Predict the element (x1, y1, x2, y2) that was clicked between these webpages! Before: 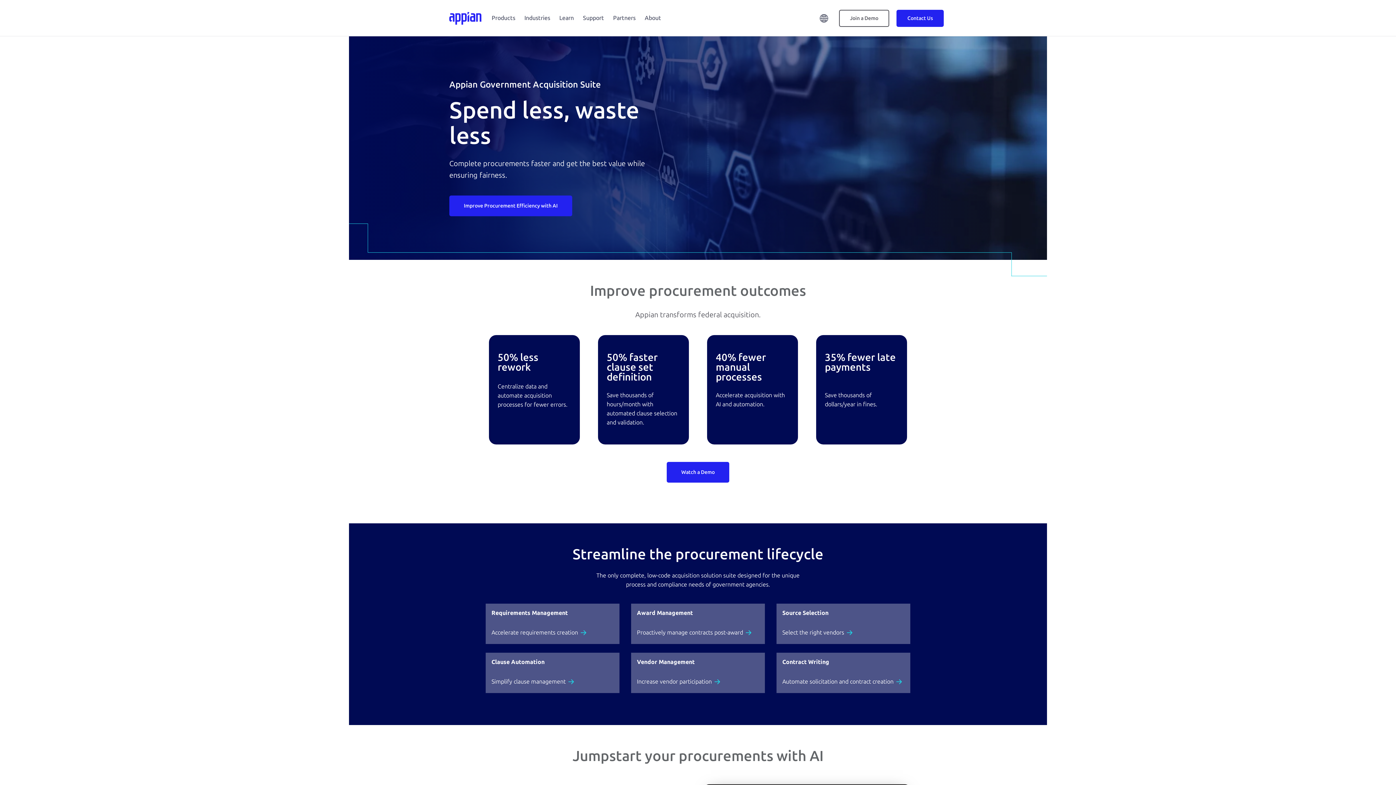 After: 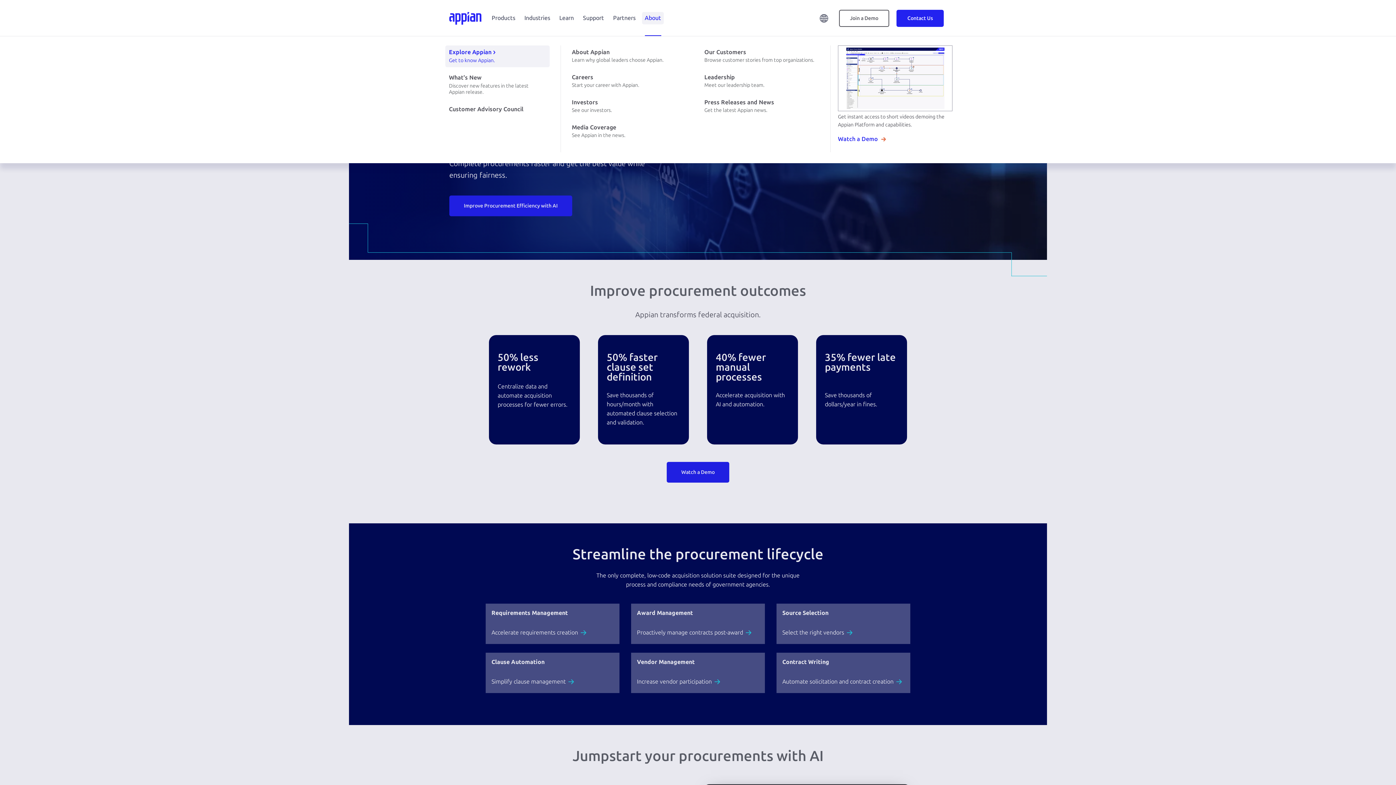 Action: label: About bbox: (642, 12, 664, 24)